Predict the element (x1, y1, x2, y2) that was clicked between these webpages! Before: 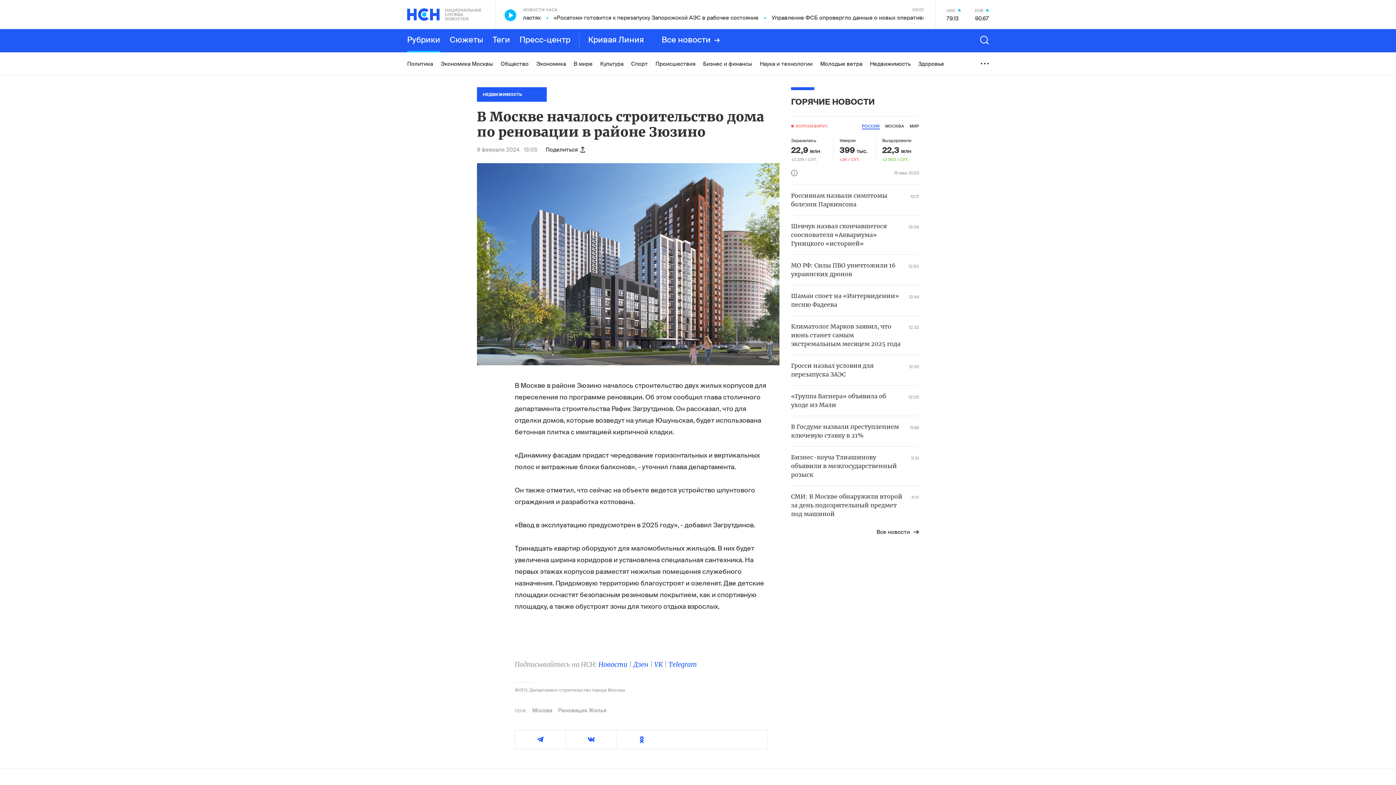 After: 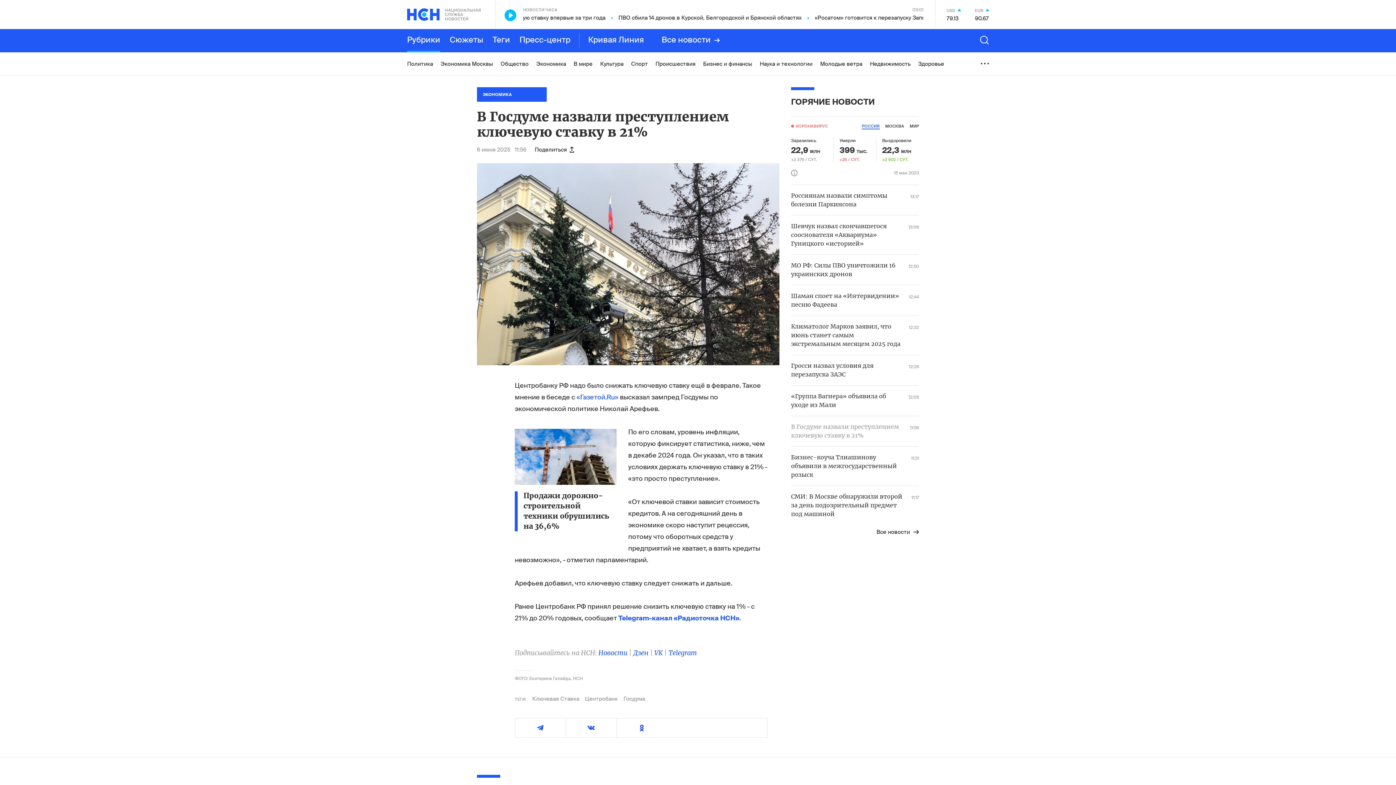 Action: bbox: (791, 423, 919, 440) label: В Госдуме назвали преступлением ключевую ставку в 21%
11:56